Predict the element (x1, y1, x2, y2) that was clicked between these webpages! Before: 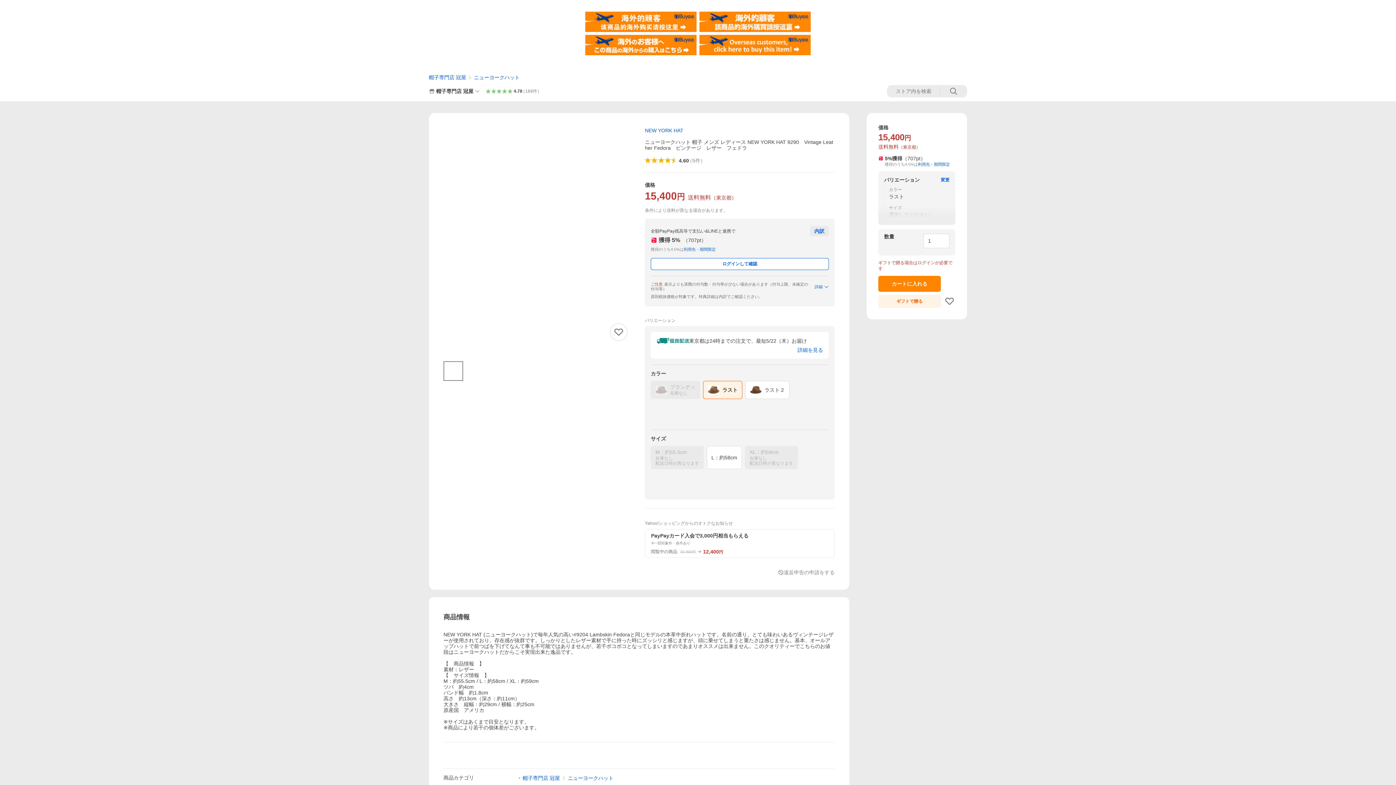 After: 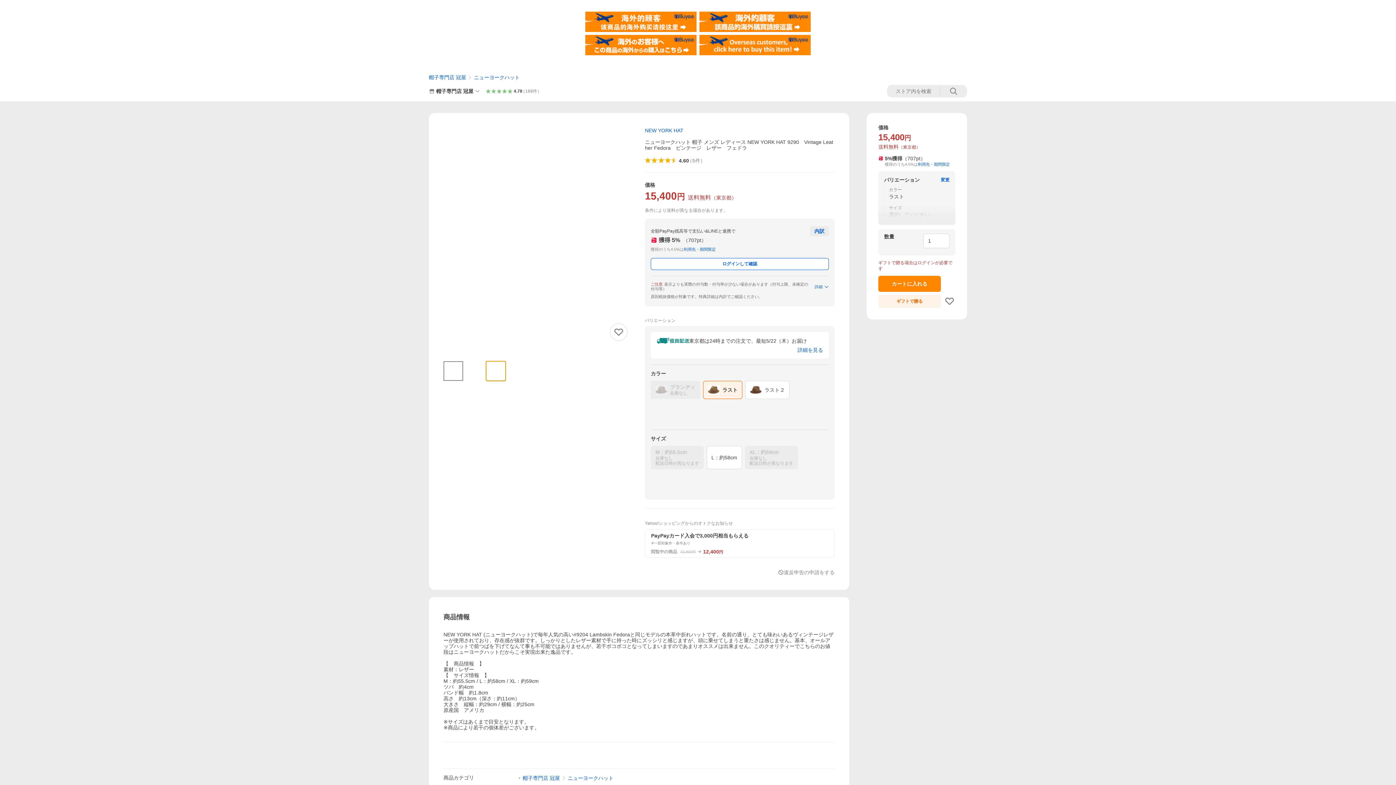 Action: bbox: (486, 361, 505, 381)